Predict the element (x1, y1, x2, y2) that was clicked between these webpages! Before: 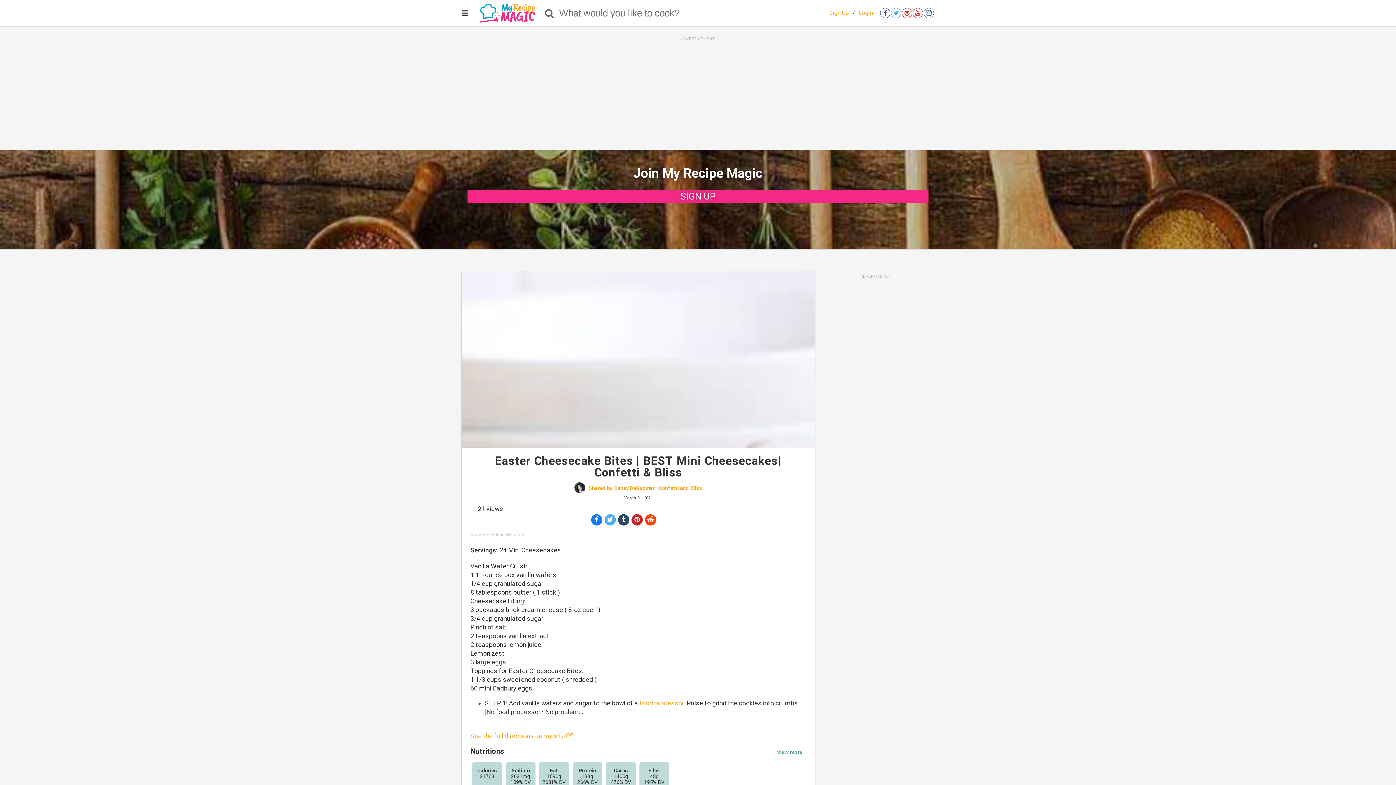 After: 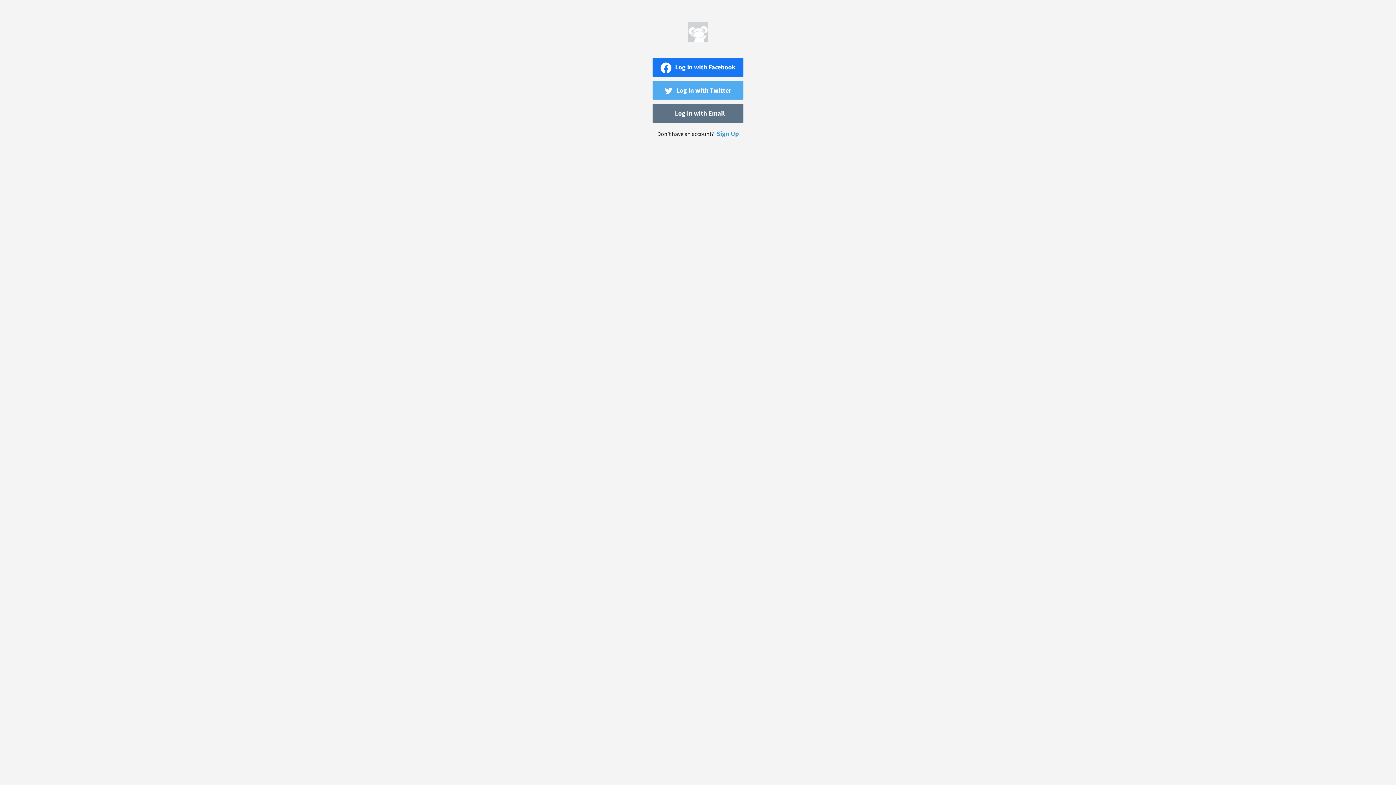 Action: label: Login bbox: (858, 9, 873, 16)